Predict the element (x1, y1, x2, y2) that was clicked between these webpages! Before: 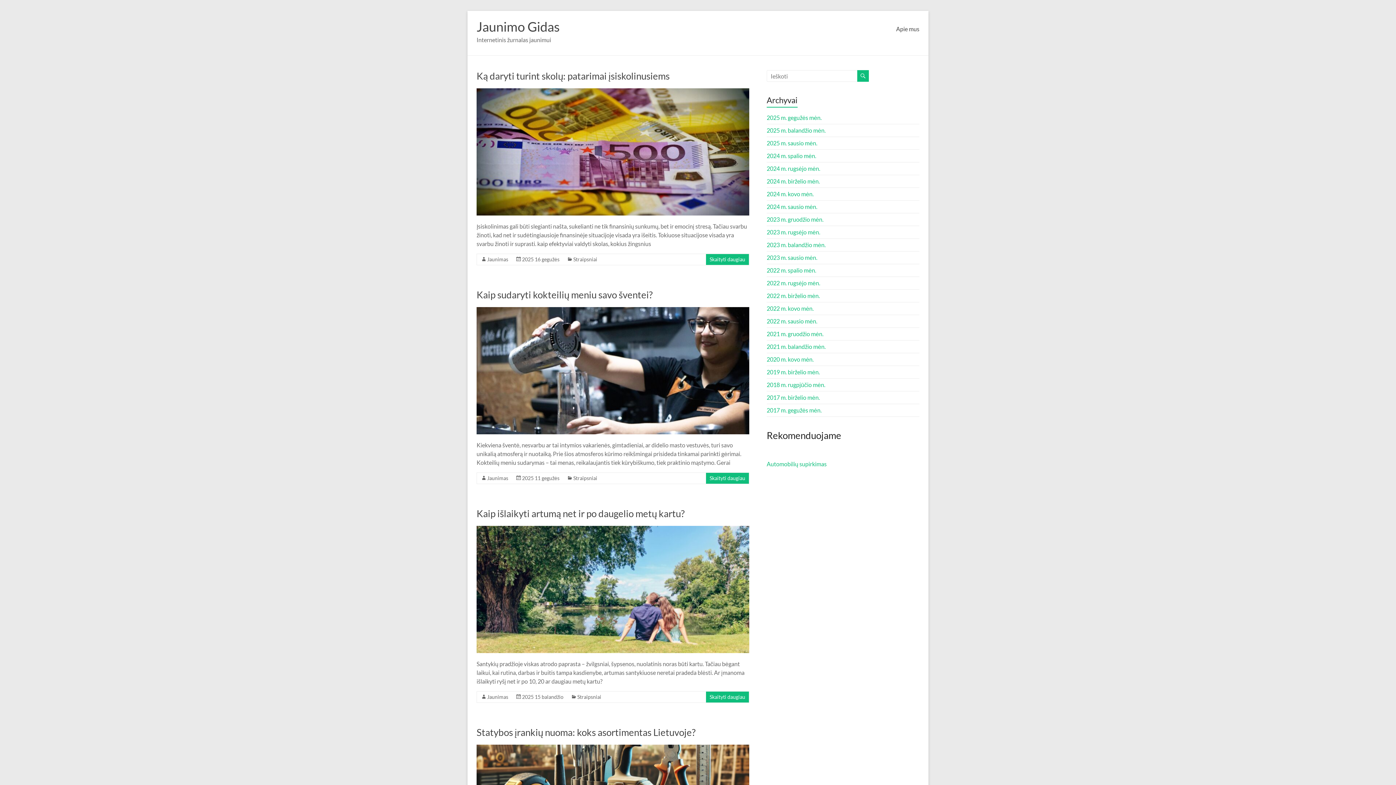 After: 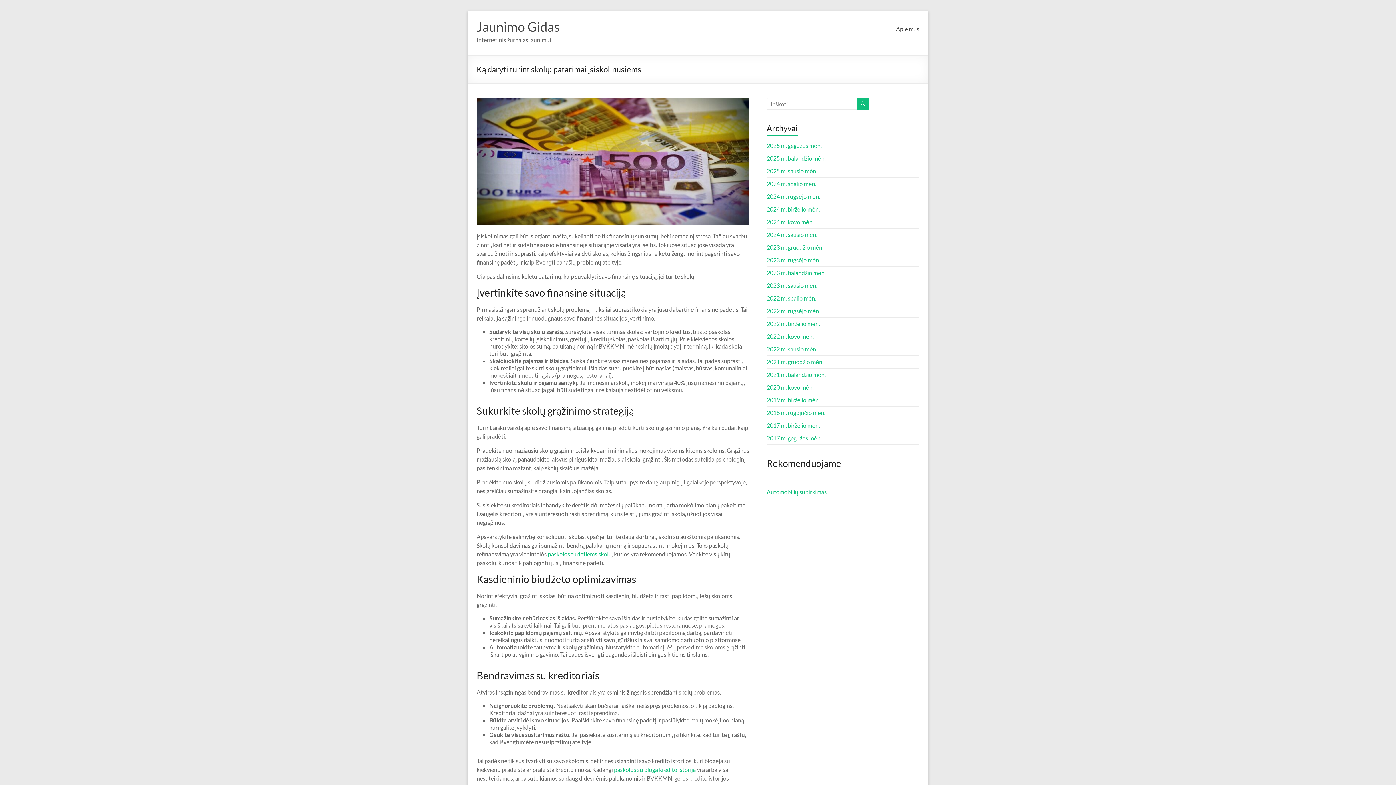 Action: bbox: (709, 256, 745, 262) label: Skaityti daugiau